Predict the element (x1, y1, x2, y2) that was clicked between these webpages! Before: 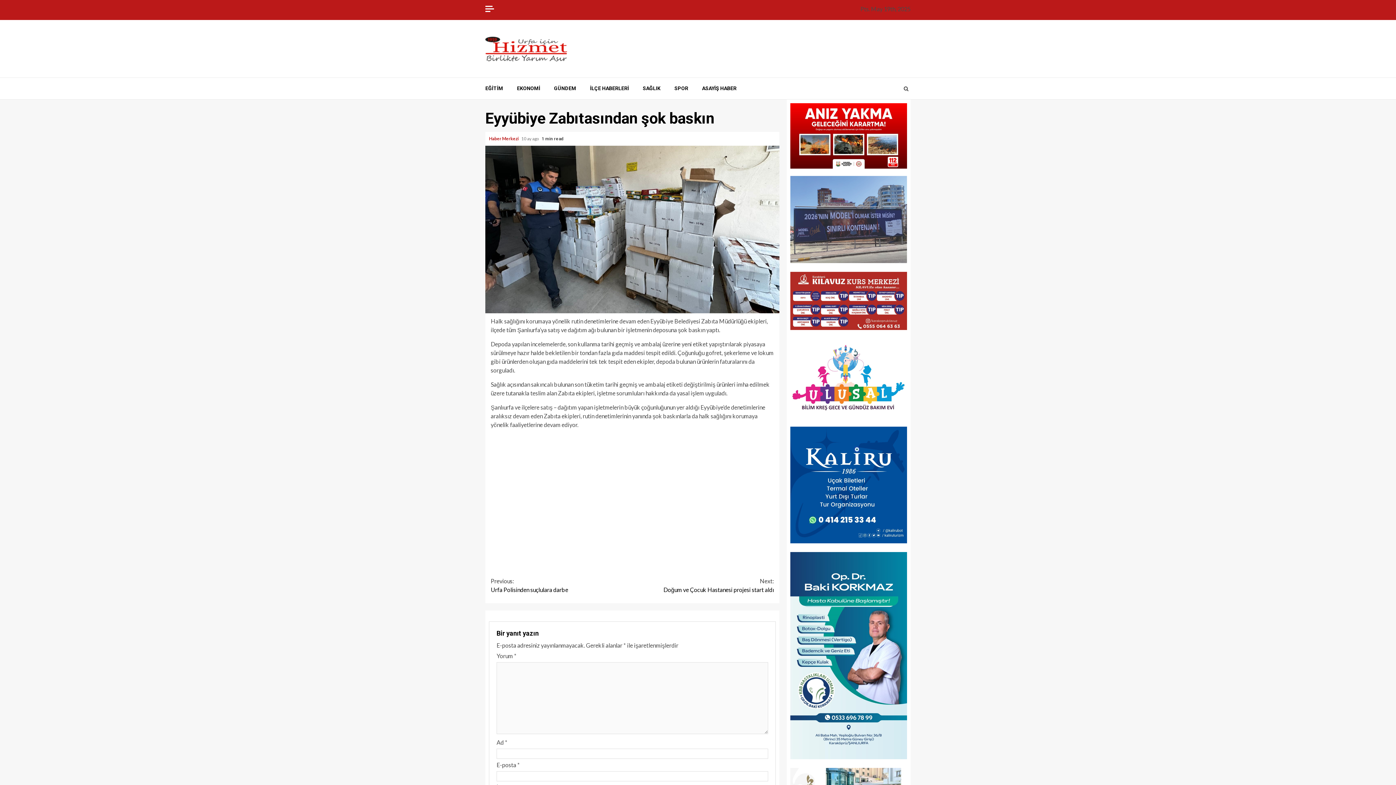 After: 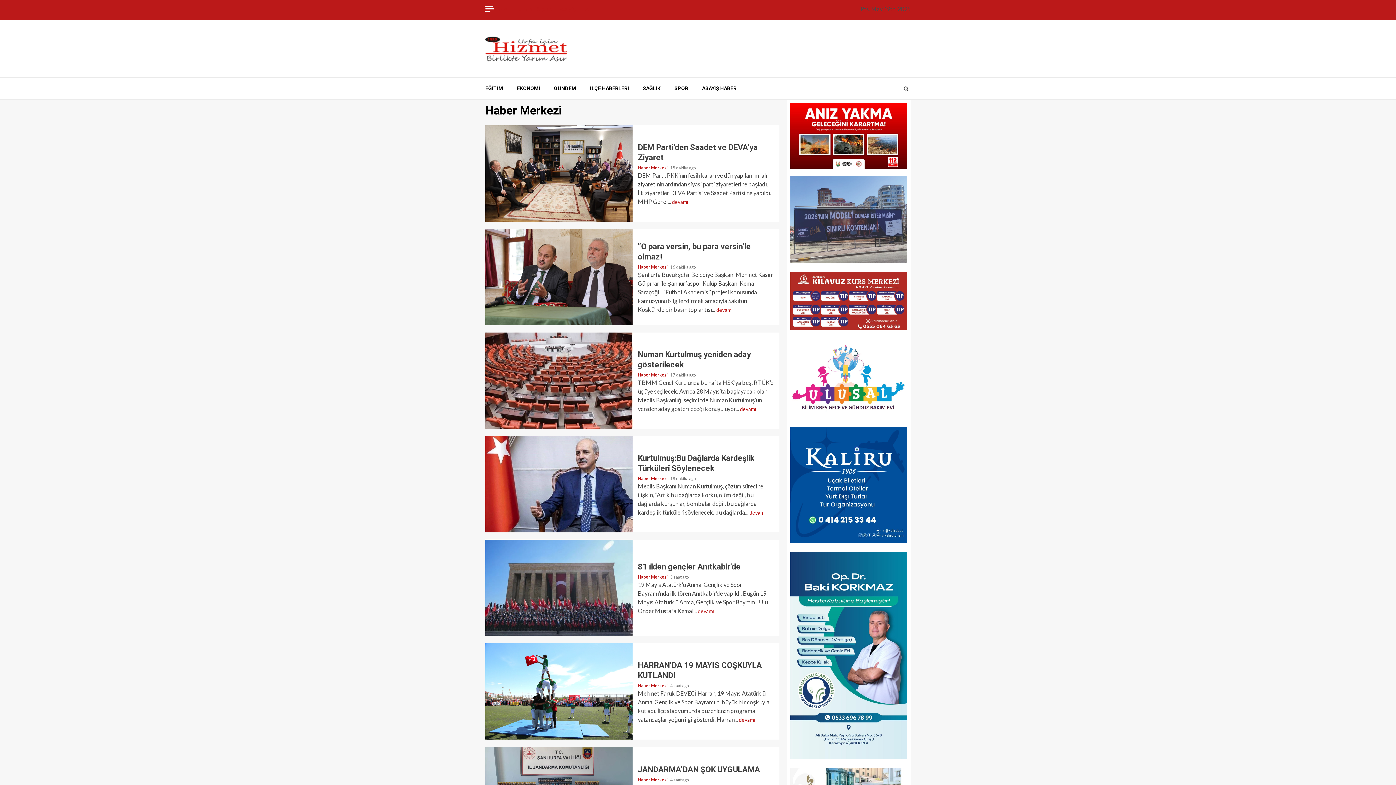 Action: bbox: (489, 136, 519, 141) label: Haber Merkezi 